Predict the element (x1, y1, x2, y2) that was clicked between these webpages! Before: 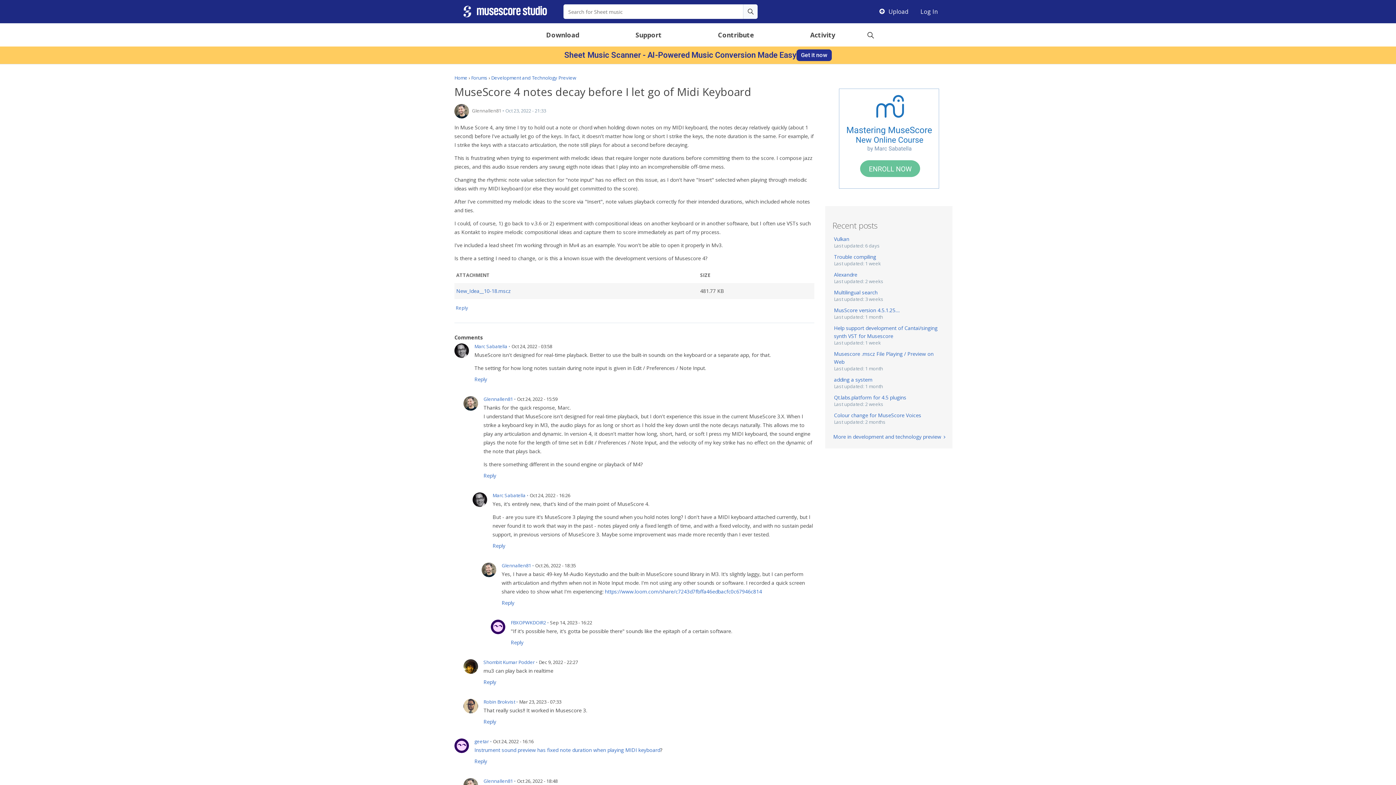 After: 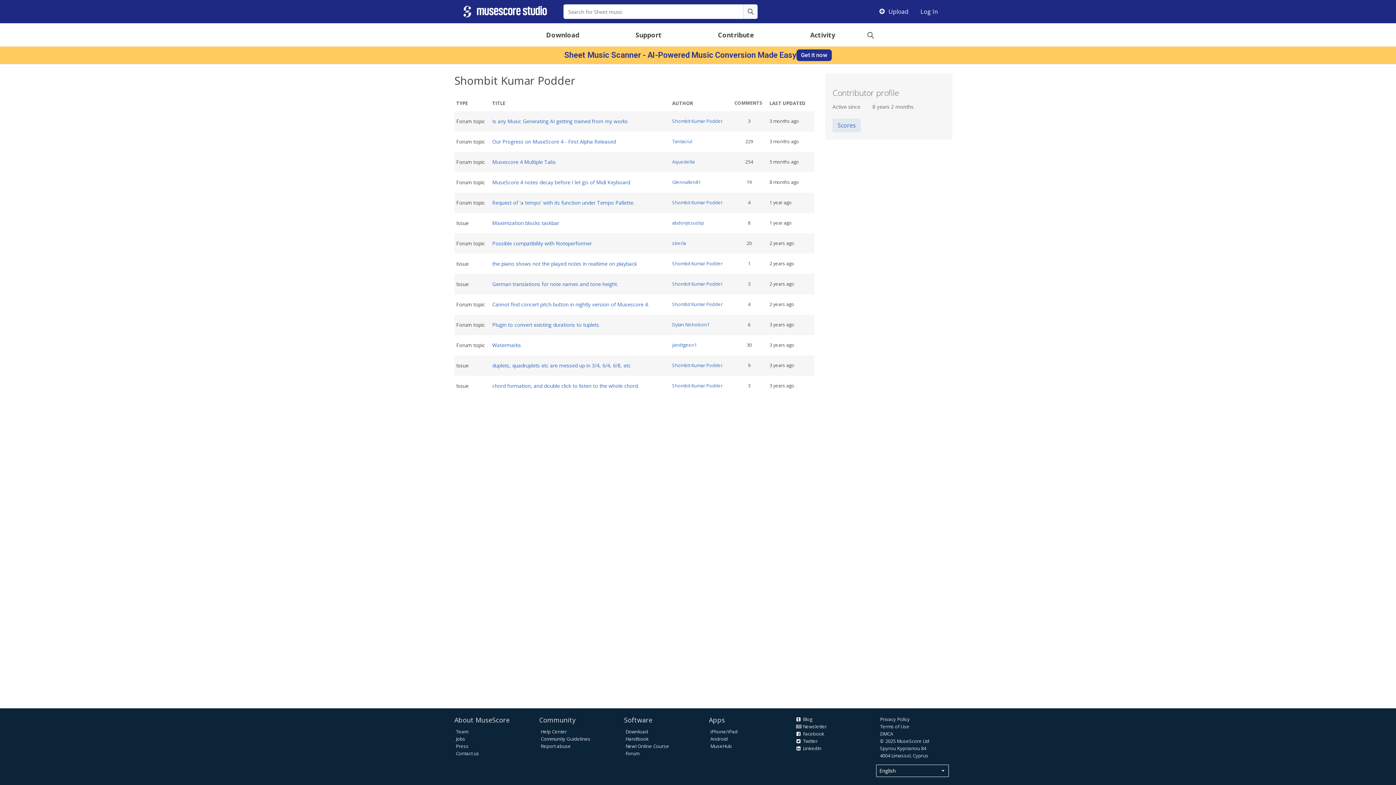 Action: bbox: (463, 659, 478, 674)